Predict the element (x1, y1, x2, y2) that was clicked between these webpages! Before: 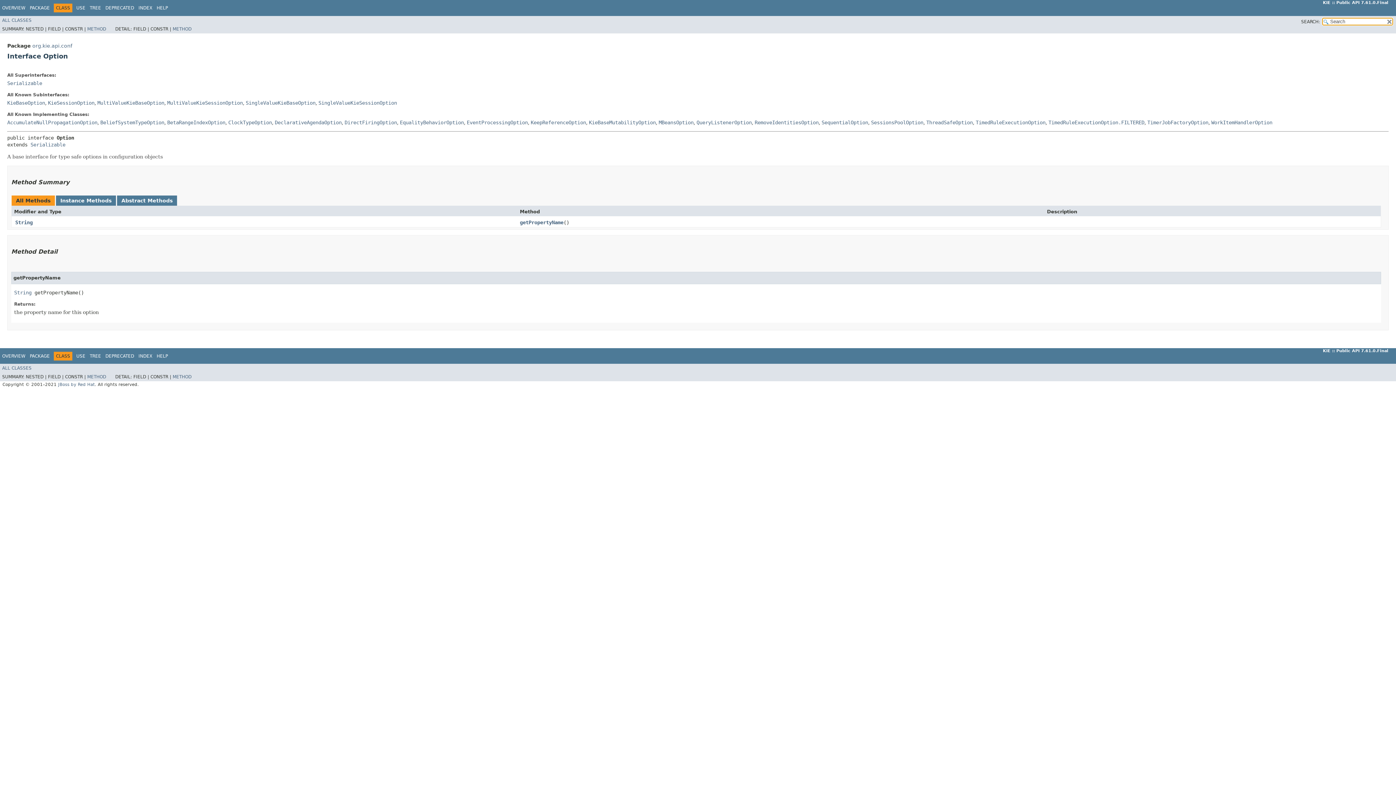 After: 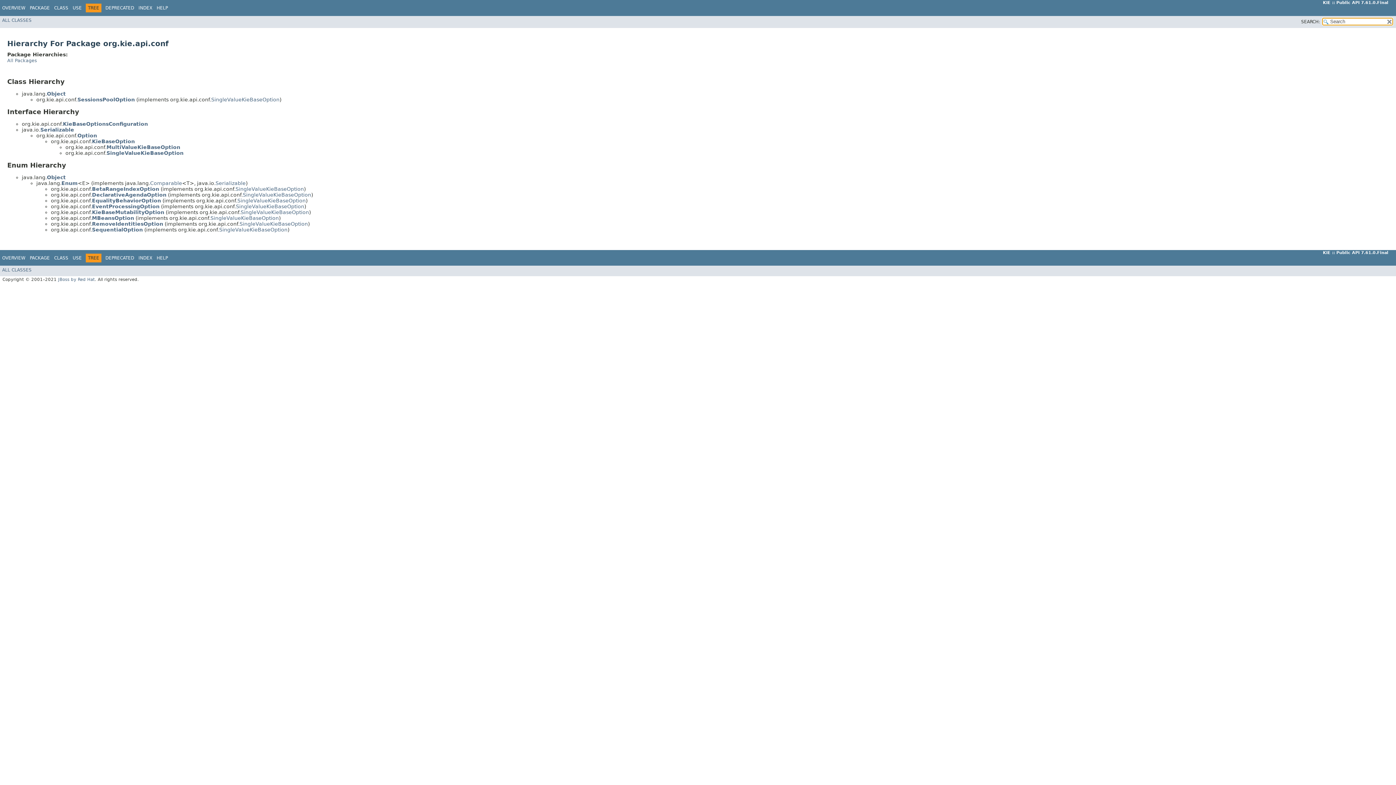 Action: bbox: (89, 353, 101, 358) label: TREE